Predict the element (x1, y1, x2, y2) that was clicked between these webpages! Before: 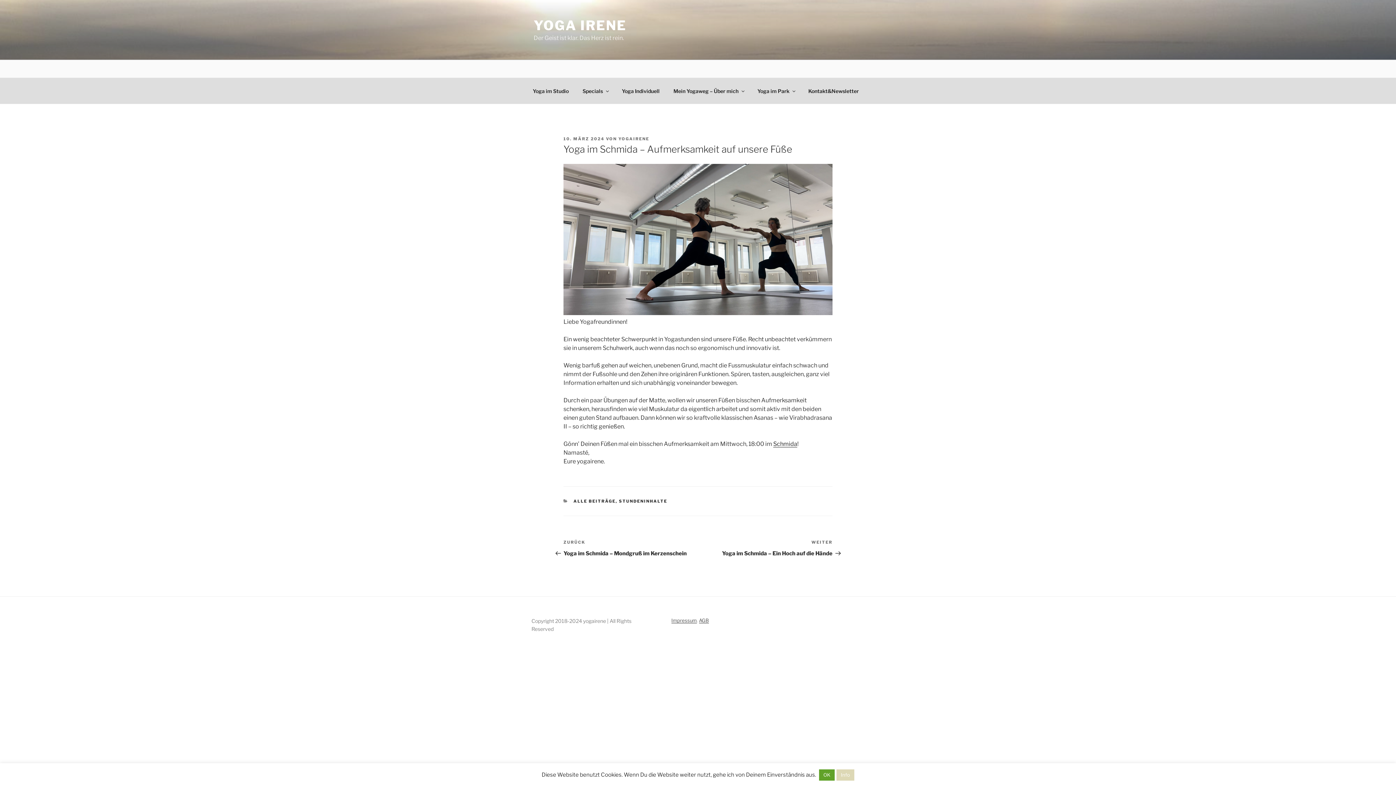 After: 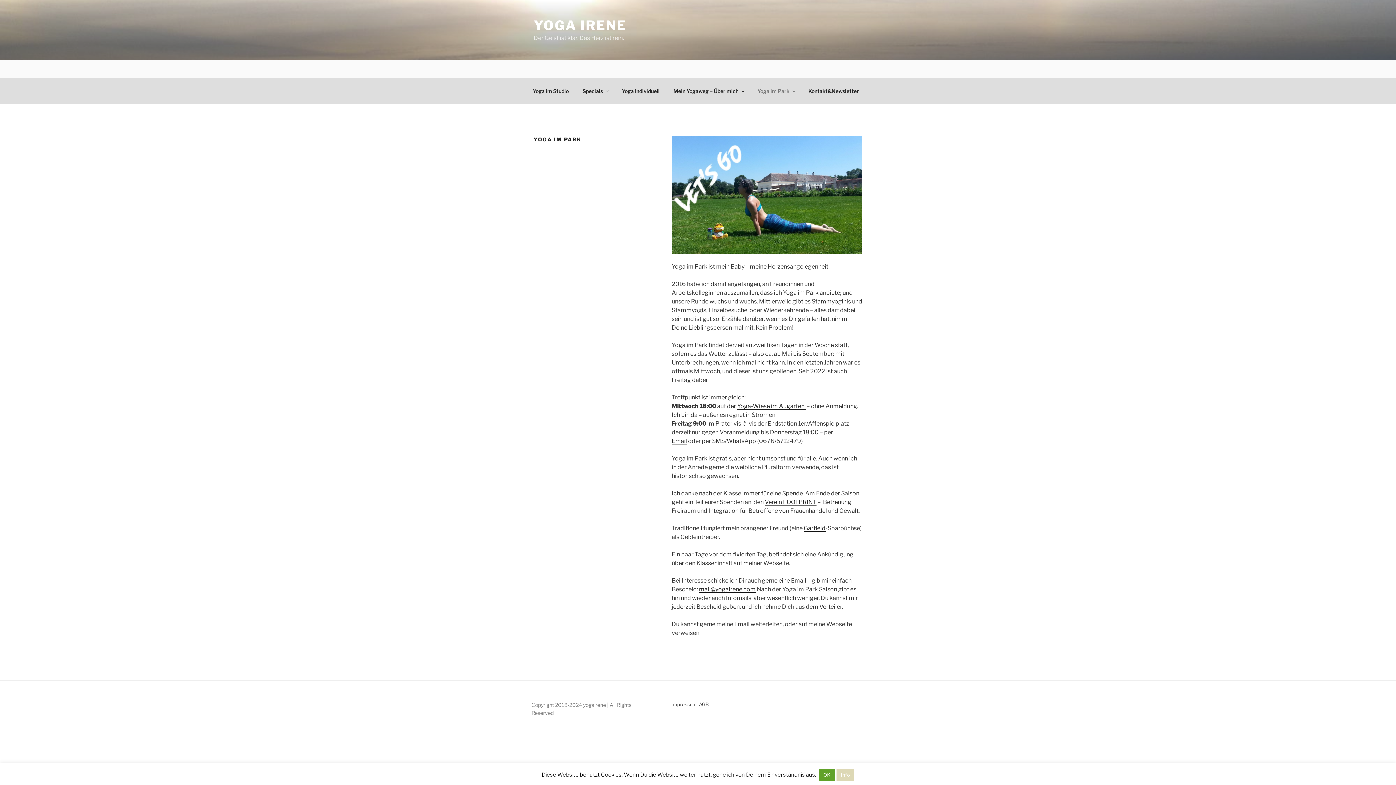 Action: label: Yoga im Park bbox: (751, 82, 801, 99)